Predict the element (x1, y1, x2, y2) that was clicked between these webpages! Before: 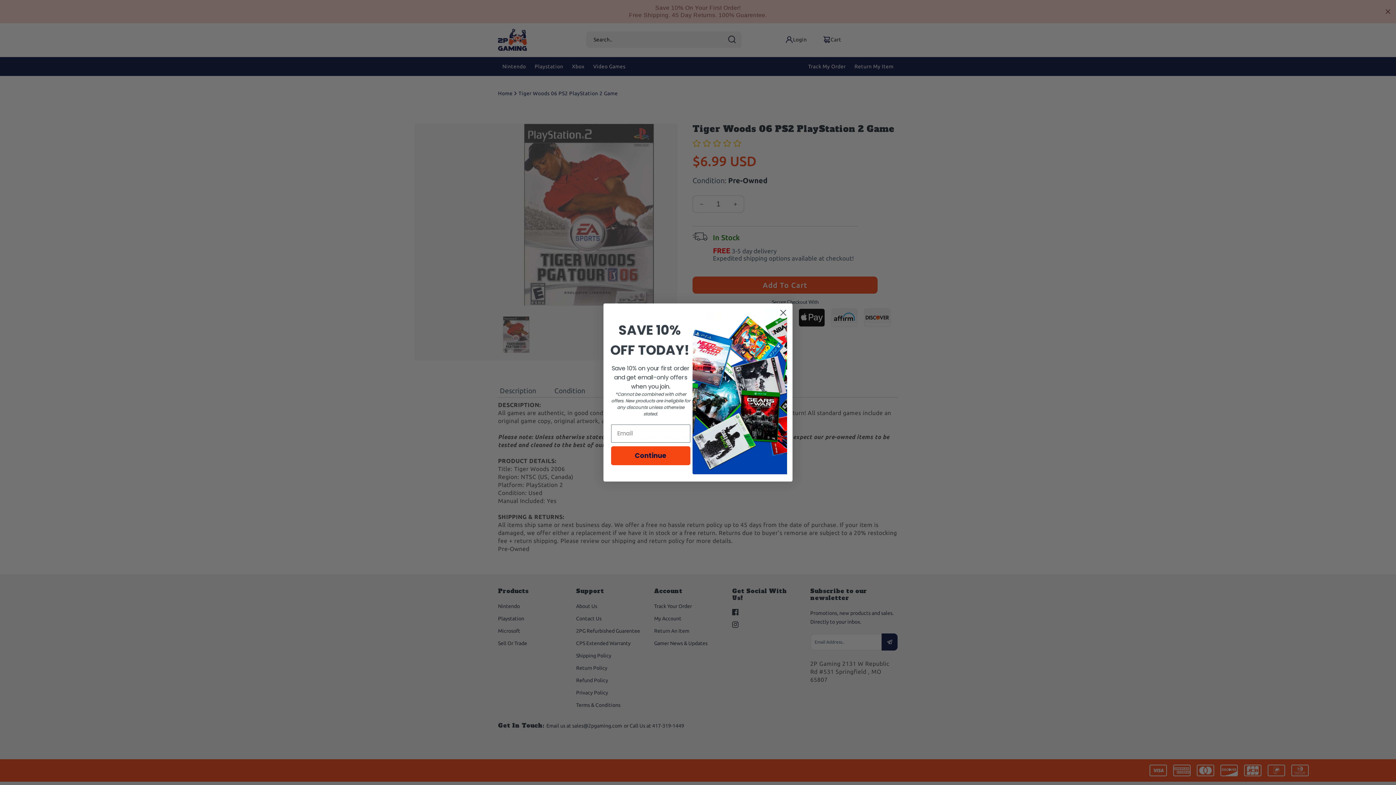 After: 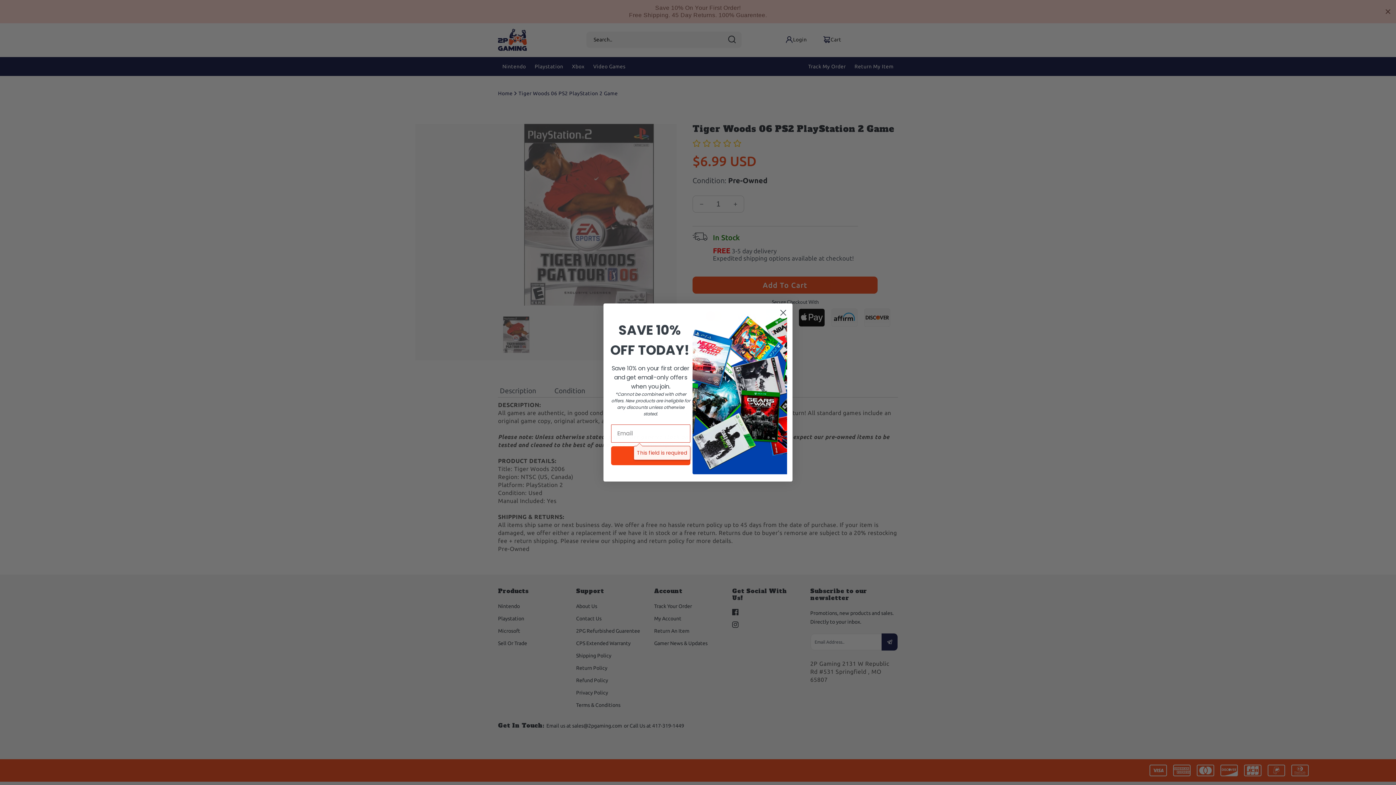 Action: label: Continue bbox: (611, 452, 690, 471)